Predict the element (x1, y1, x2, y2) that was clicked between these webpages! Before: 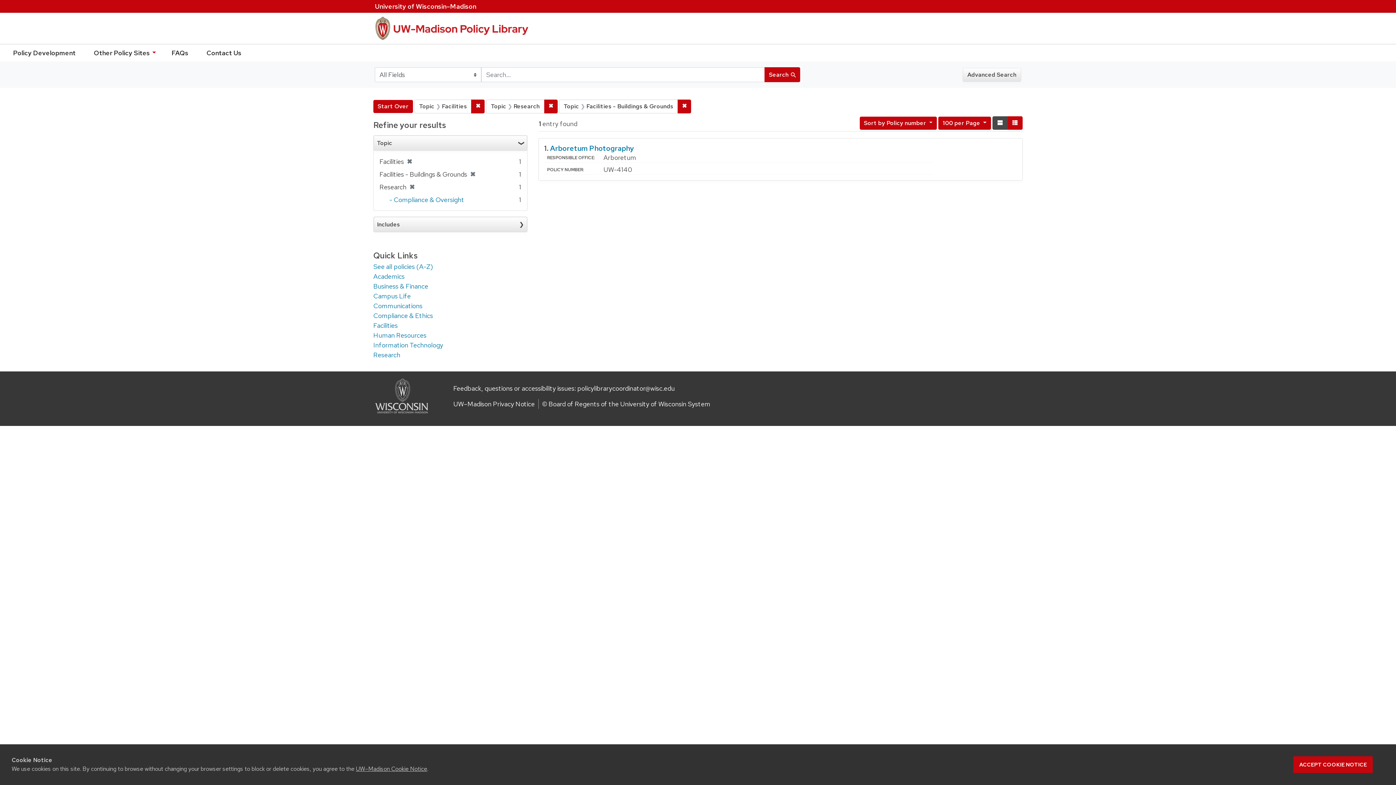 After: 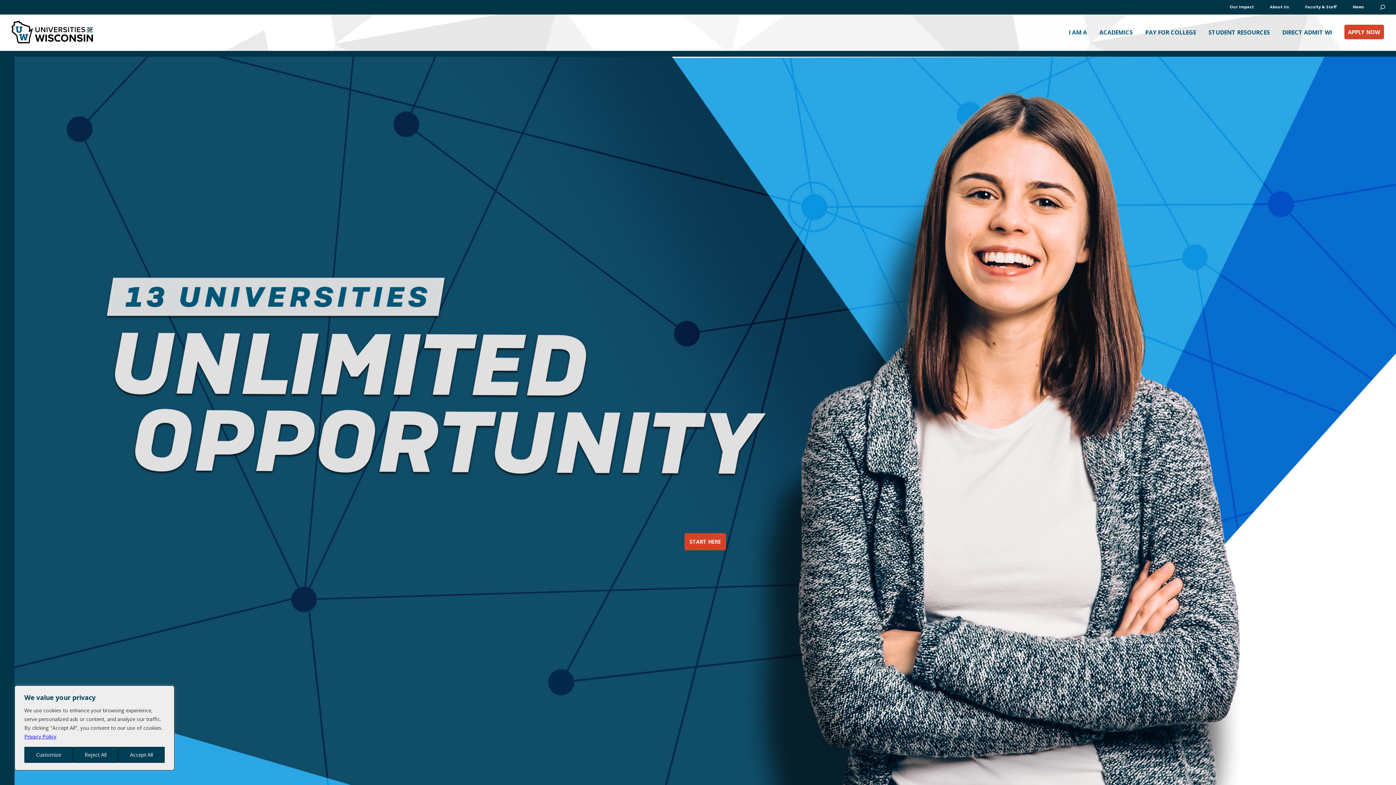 Action: bbox: (542, 400, 710, 408) label: © Board of Regents of the University of Wisconsin System